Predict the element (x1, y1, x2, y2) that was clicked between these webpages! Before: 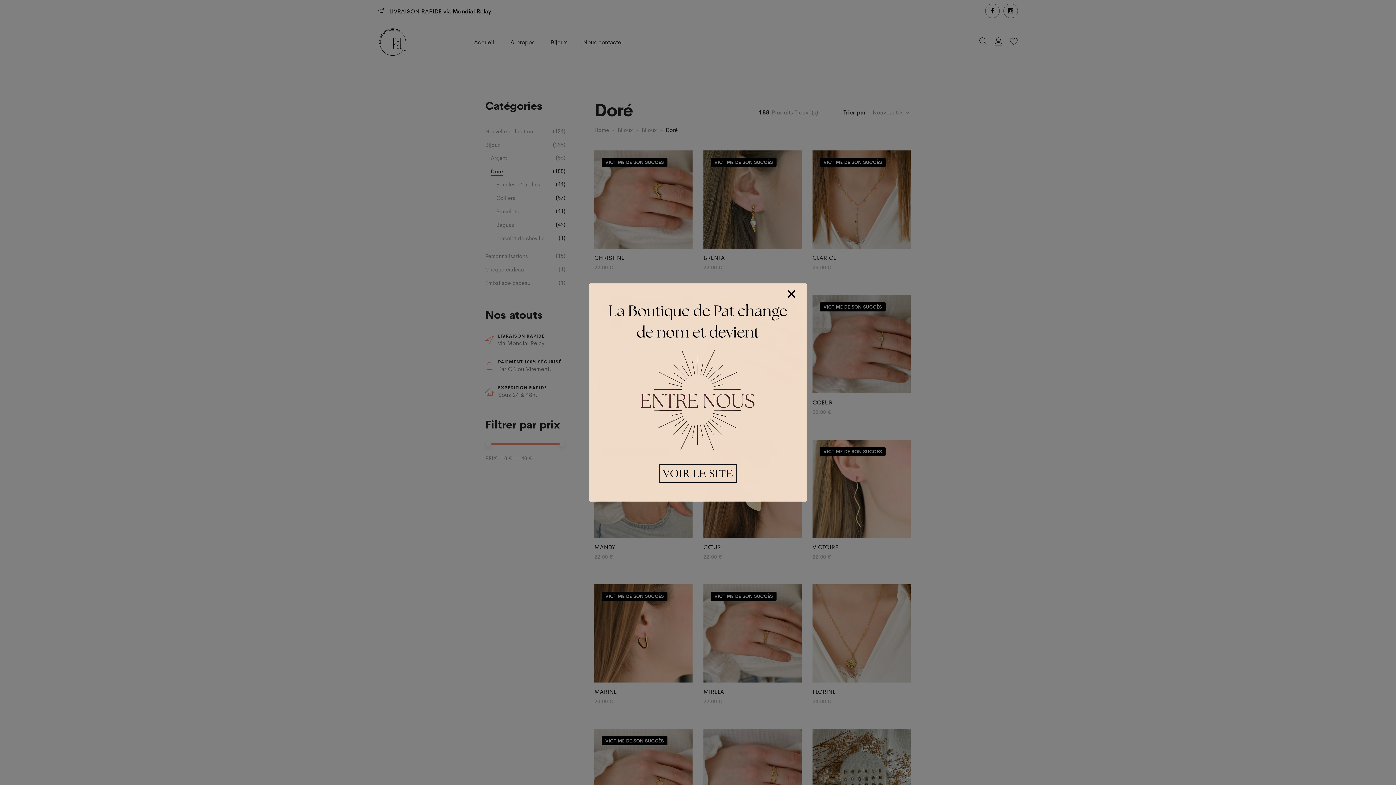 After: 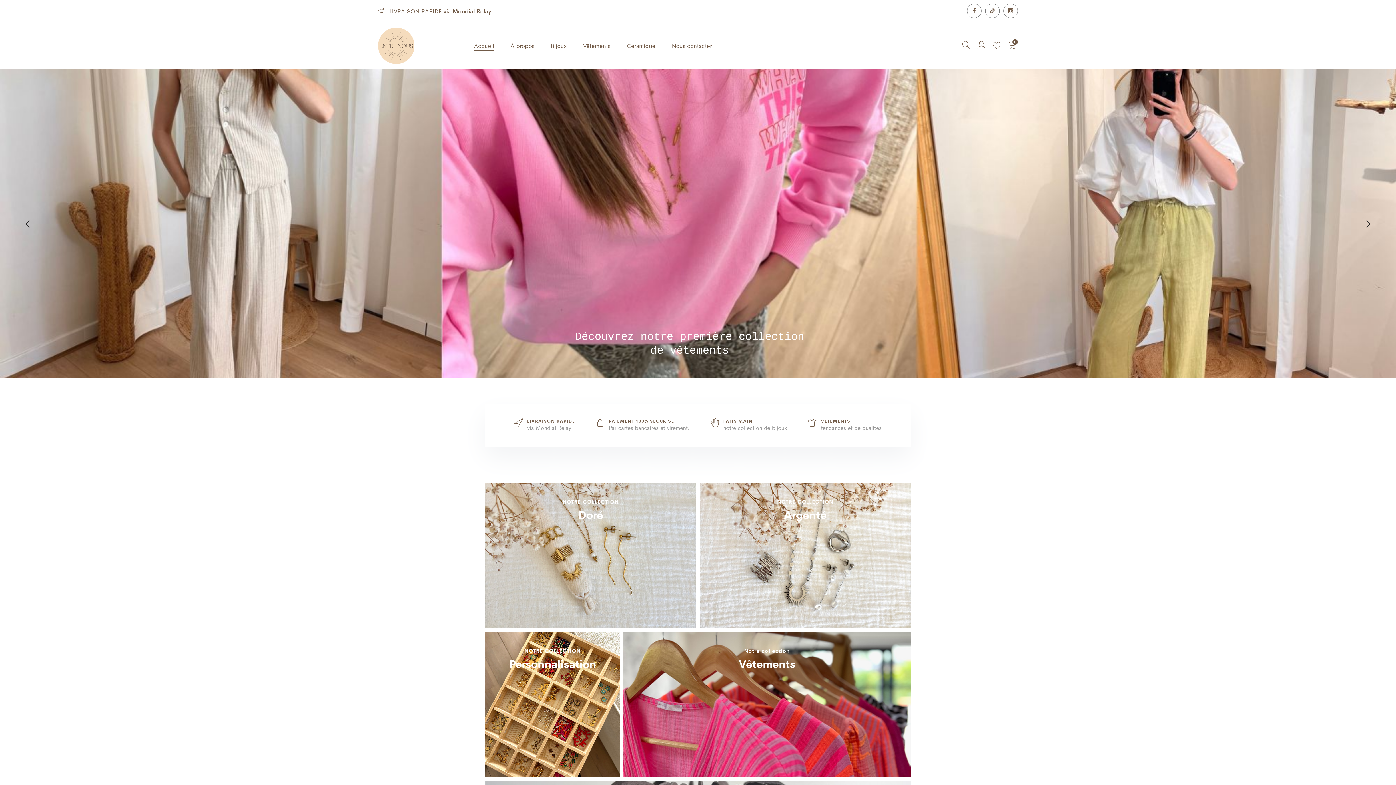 Action: bbox: (589, 284, 806, 501)